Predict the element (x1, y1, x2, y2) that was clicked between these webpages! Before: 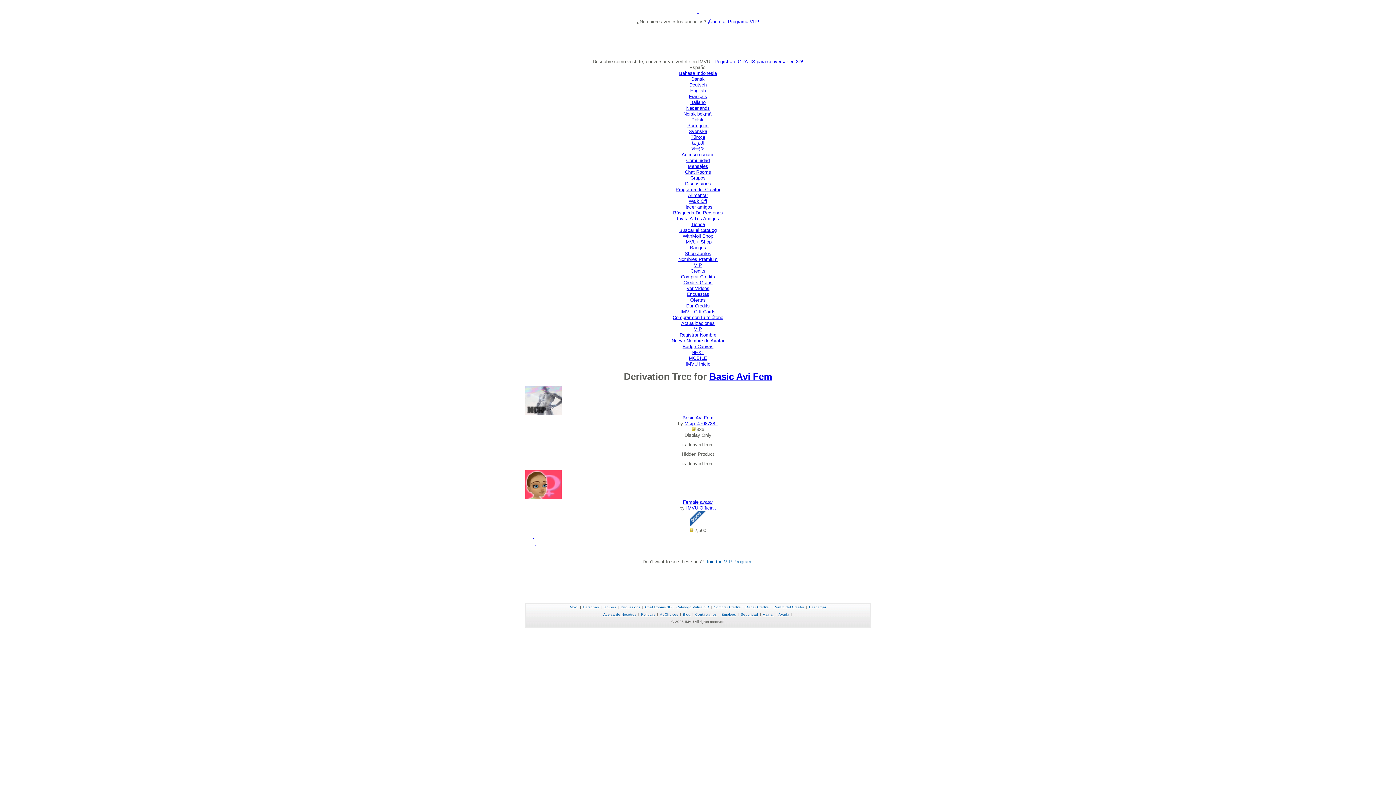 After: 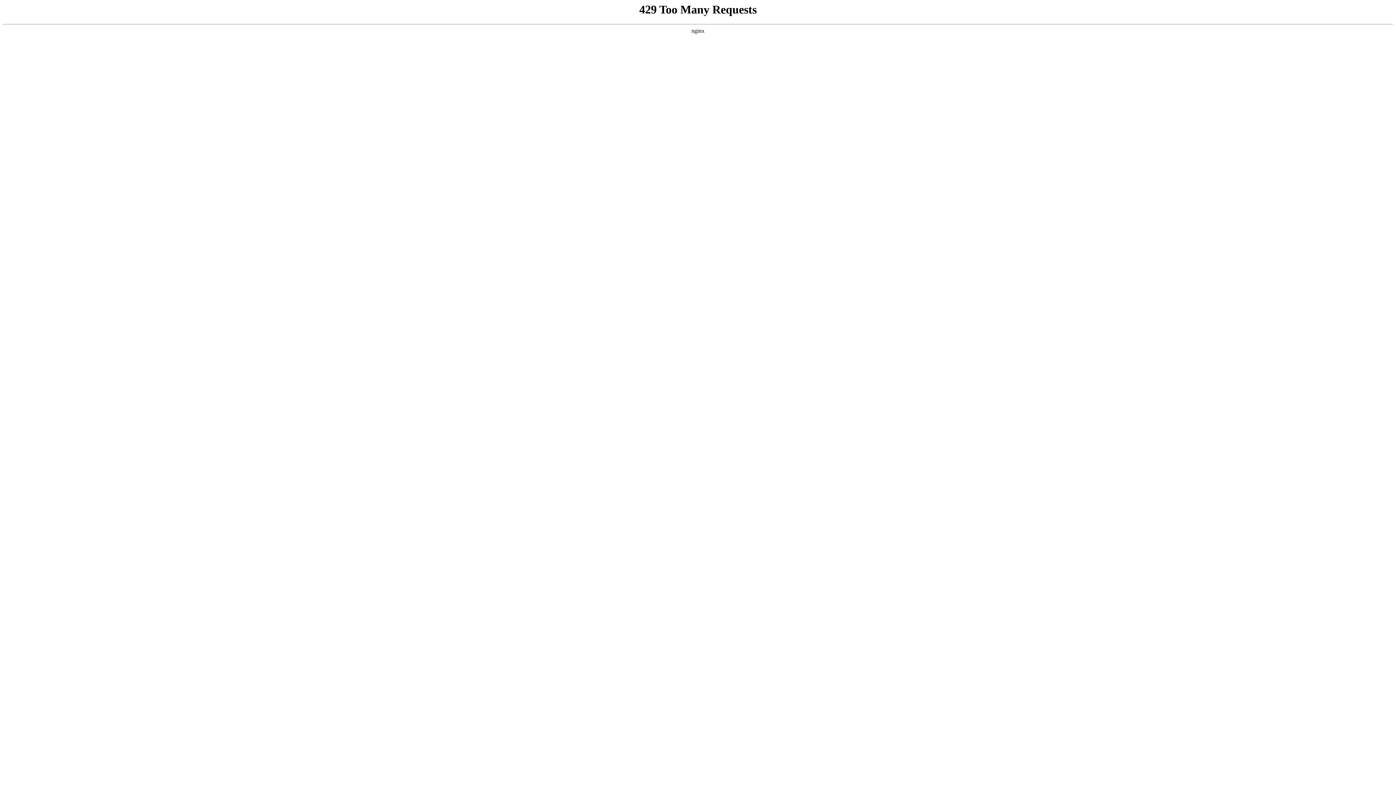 Action: bbox: (683, 612, 690, 616) label: Blog